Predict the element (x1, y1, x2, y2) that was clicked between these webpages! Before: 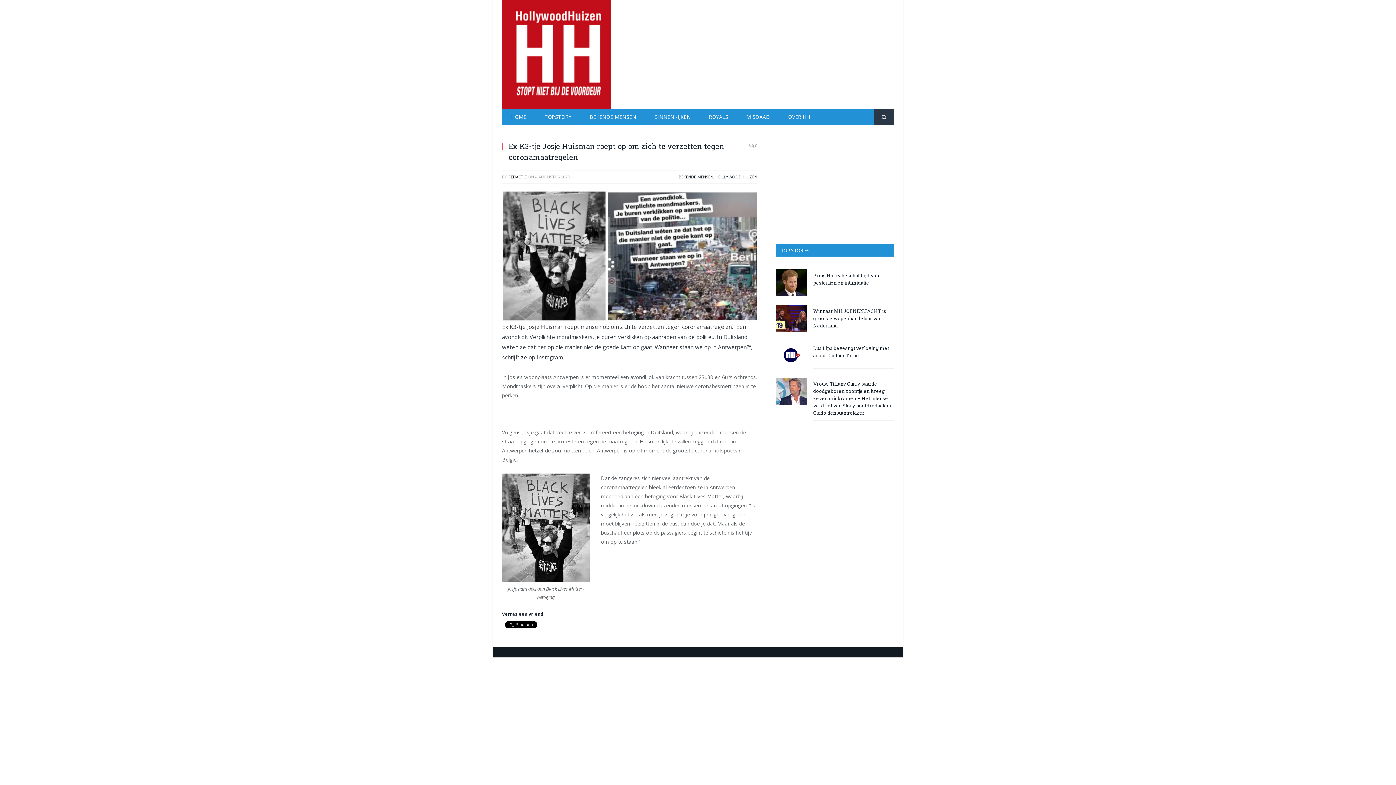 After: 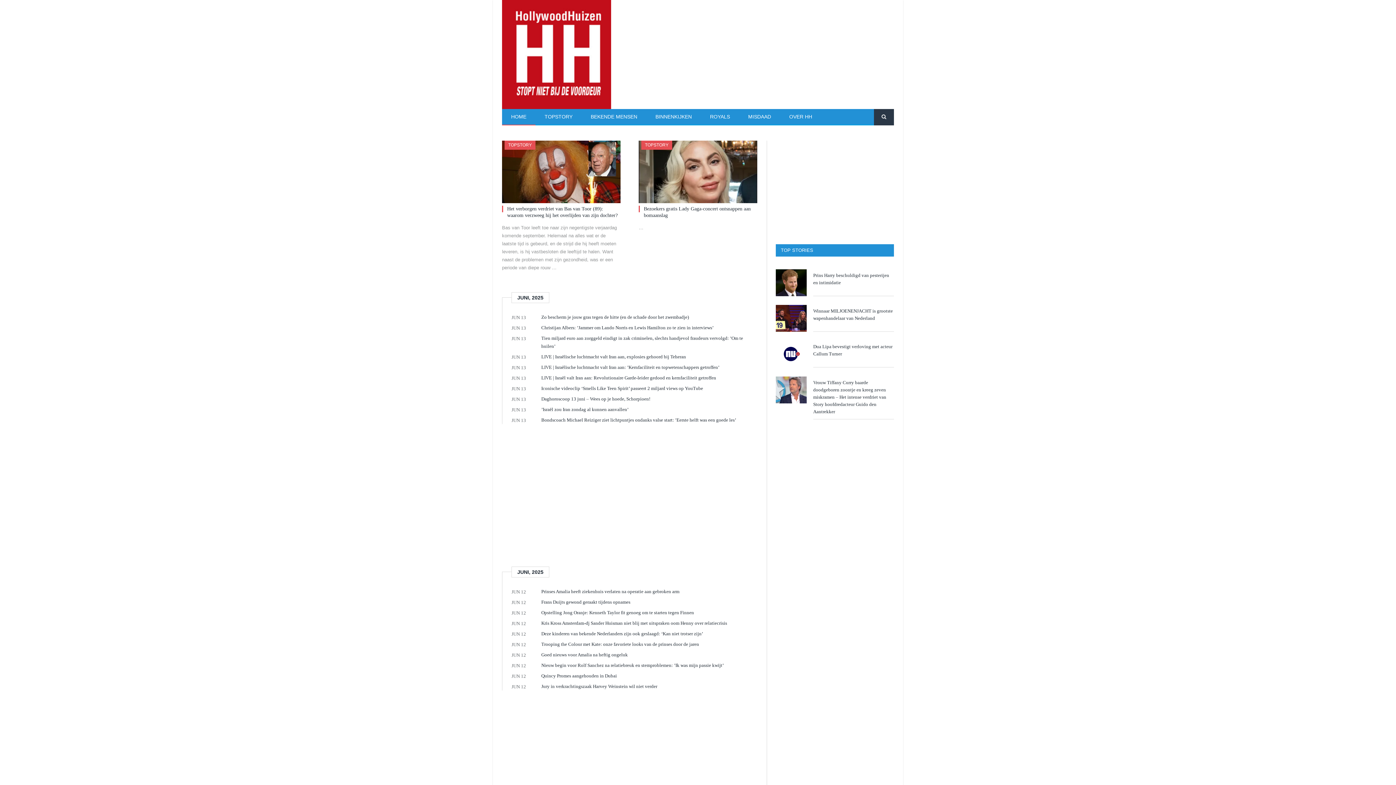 Action: bbox: (502, 43, 611, 62)